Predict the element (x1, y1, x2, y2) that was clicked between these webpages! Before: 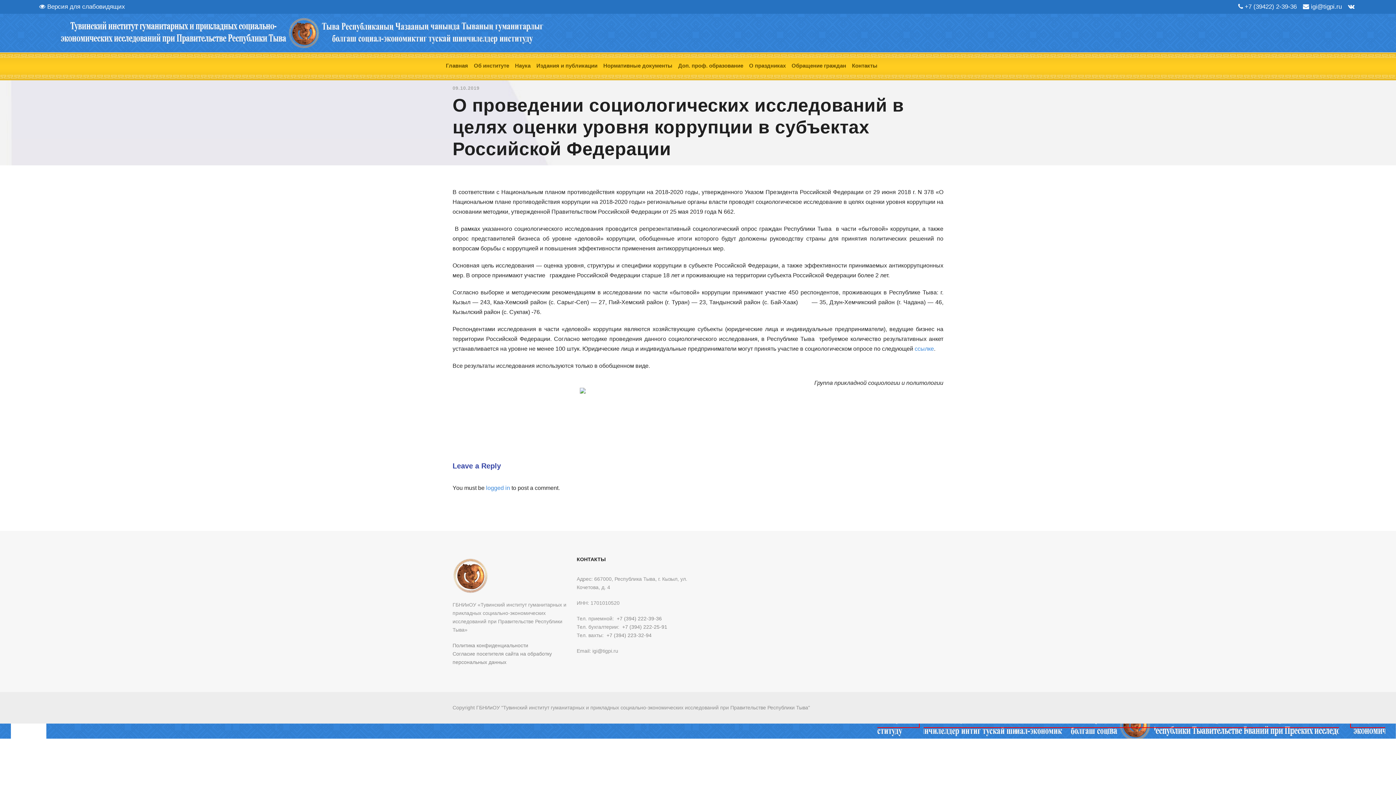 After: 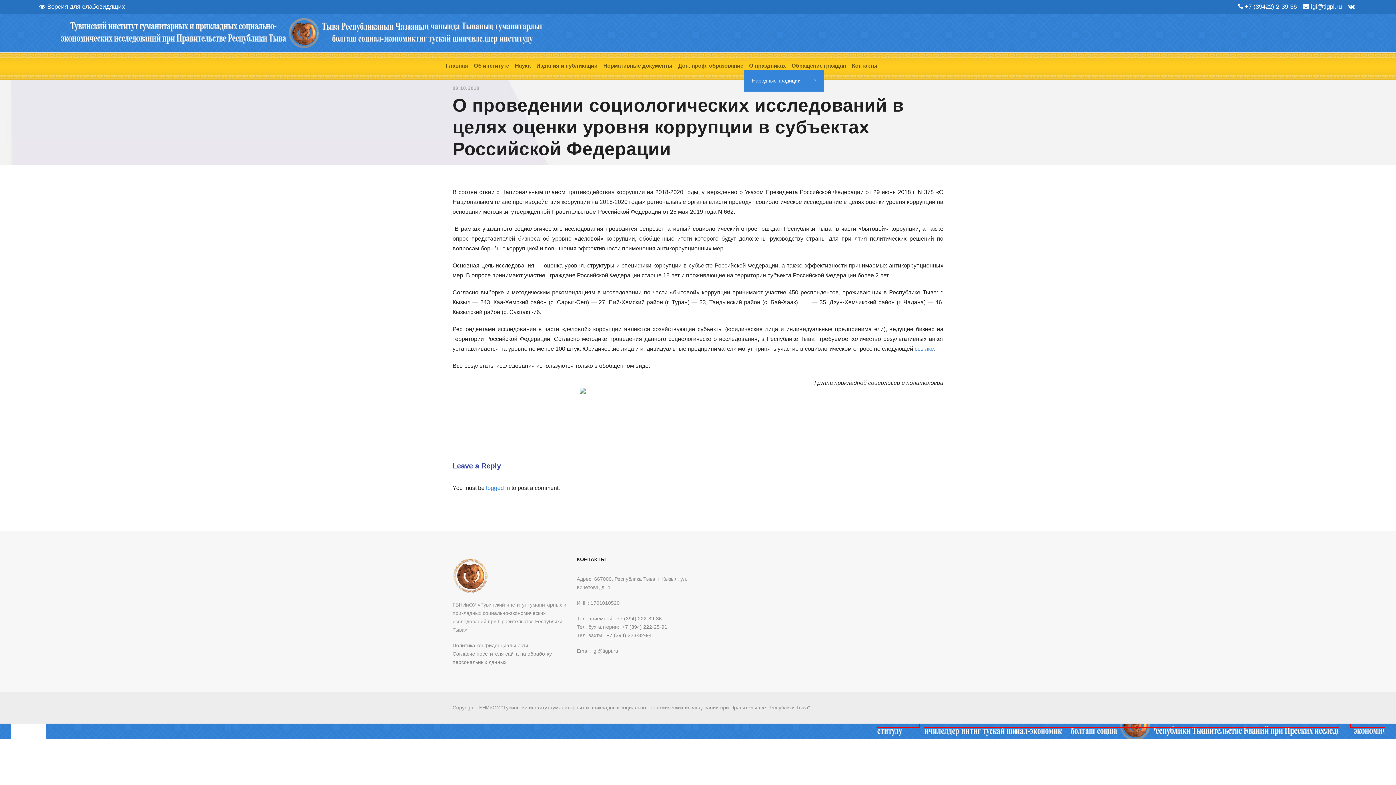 Action: bbox: (749, 61, 786, 70) label: О праздниках